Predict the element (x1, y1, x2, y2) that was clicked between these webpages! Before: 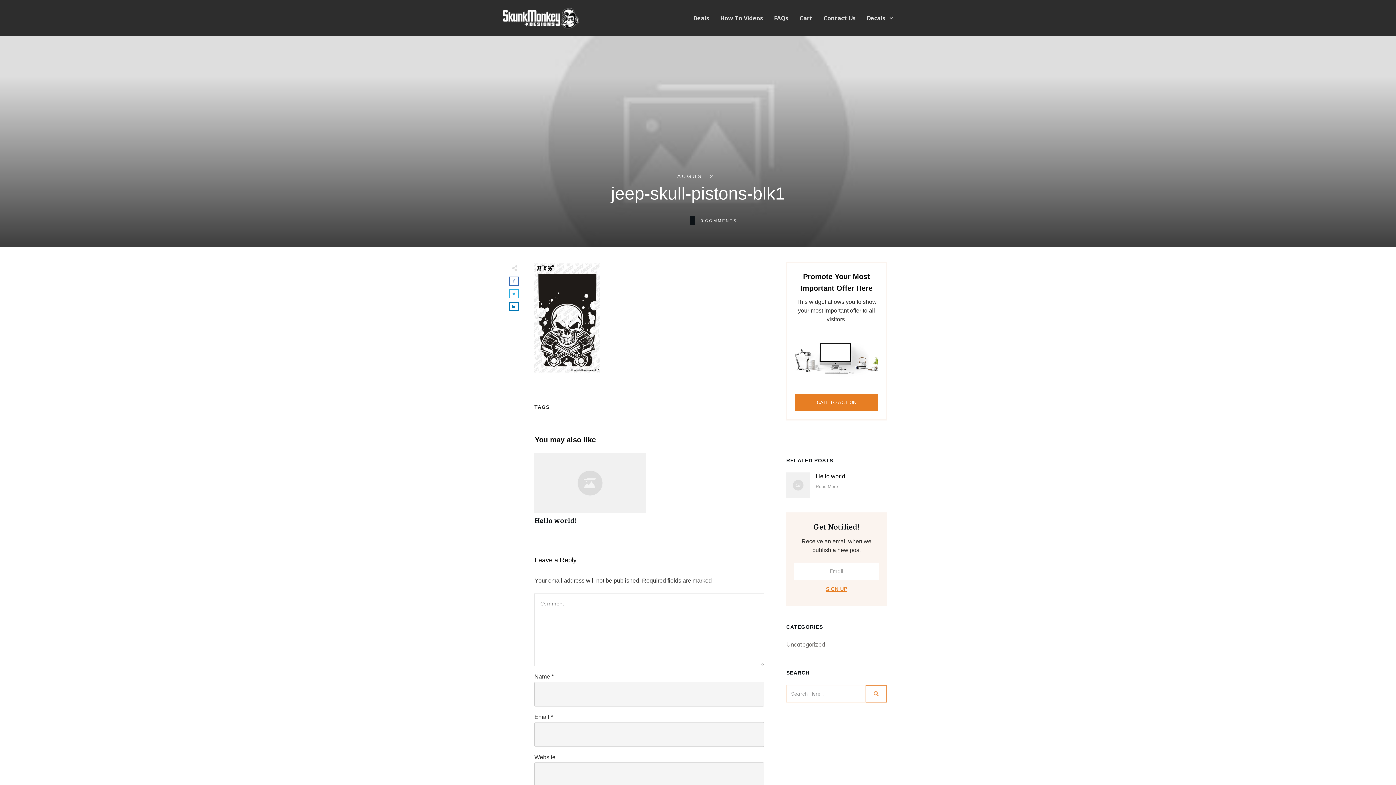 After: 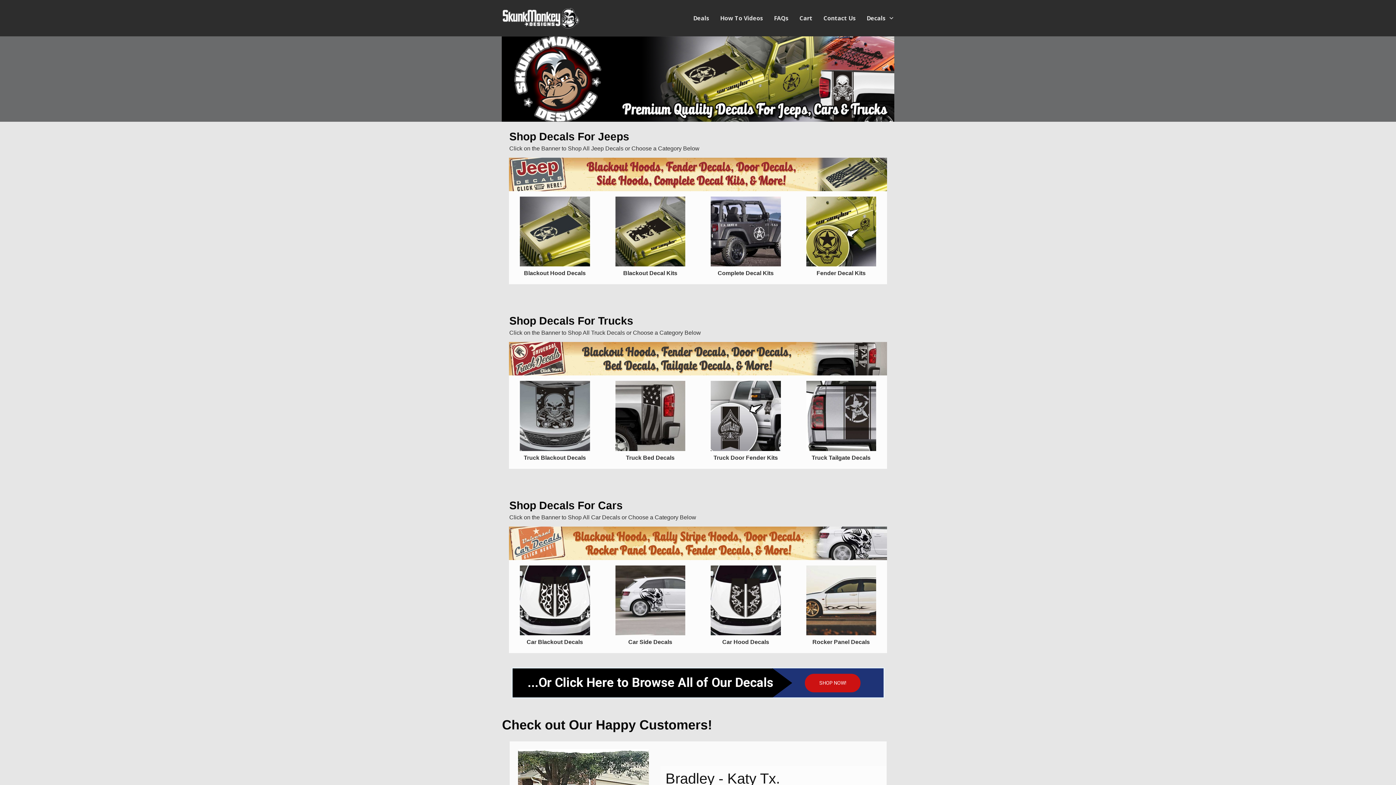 Action: bbox: (501, 7, 581, 29)